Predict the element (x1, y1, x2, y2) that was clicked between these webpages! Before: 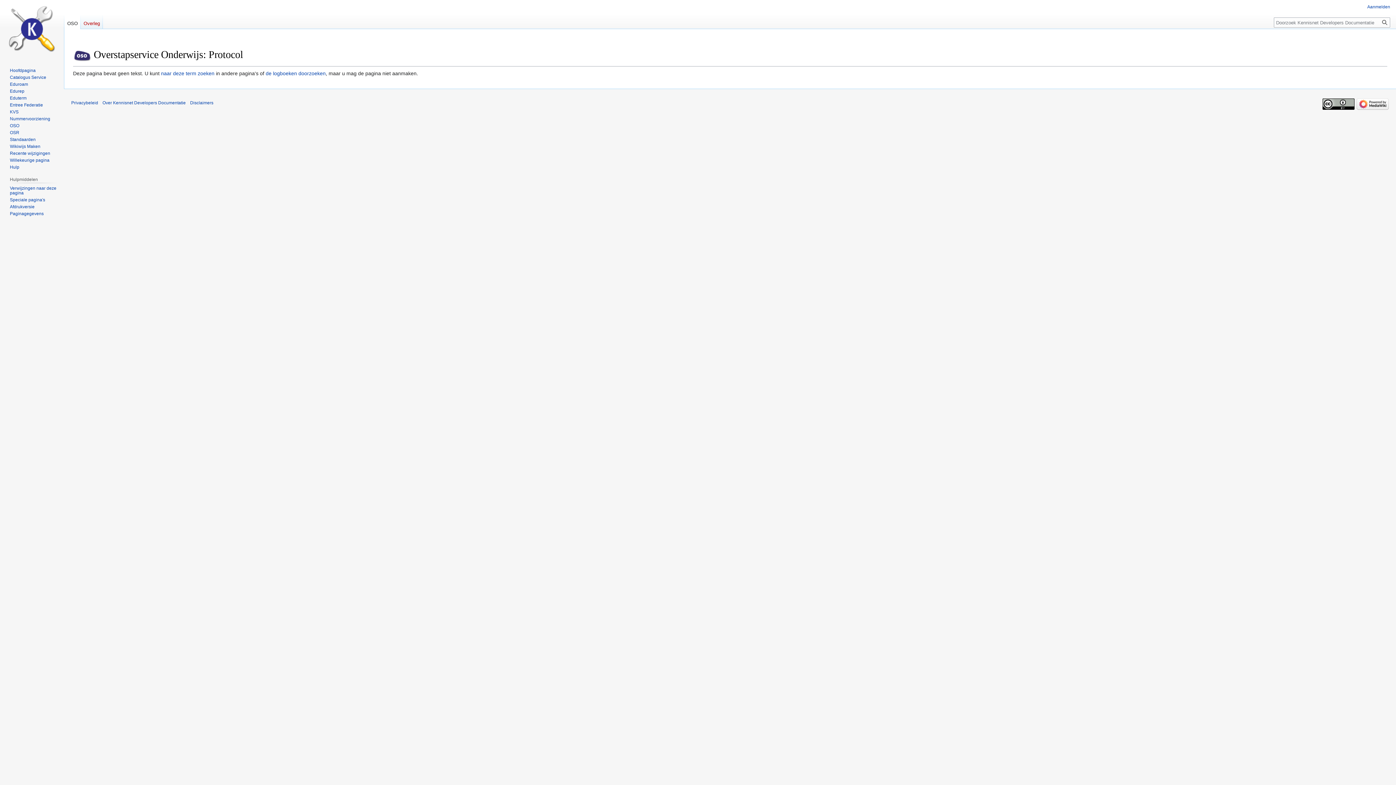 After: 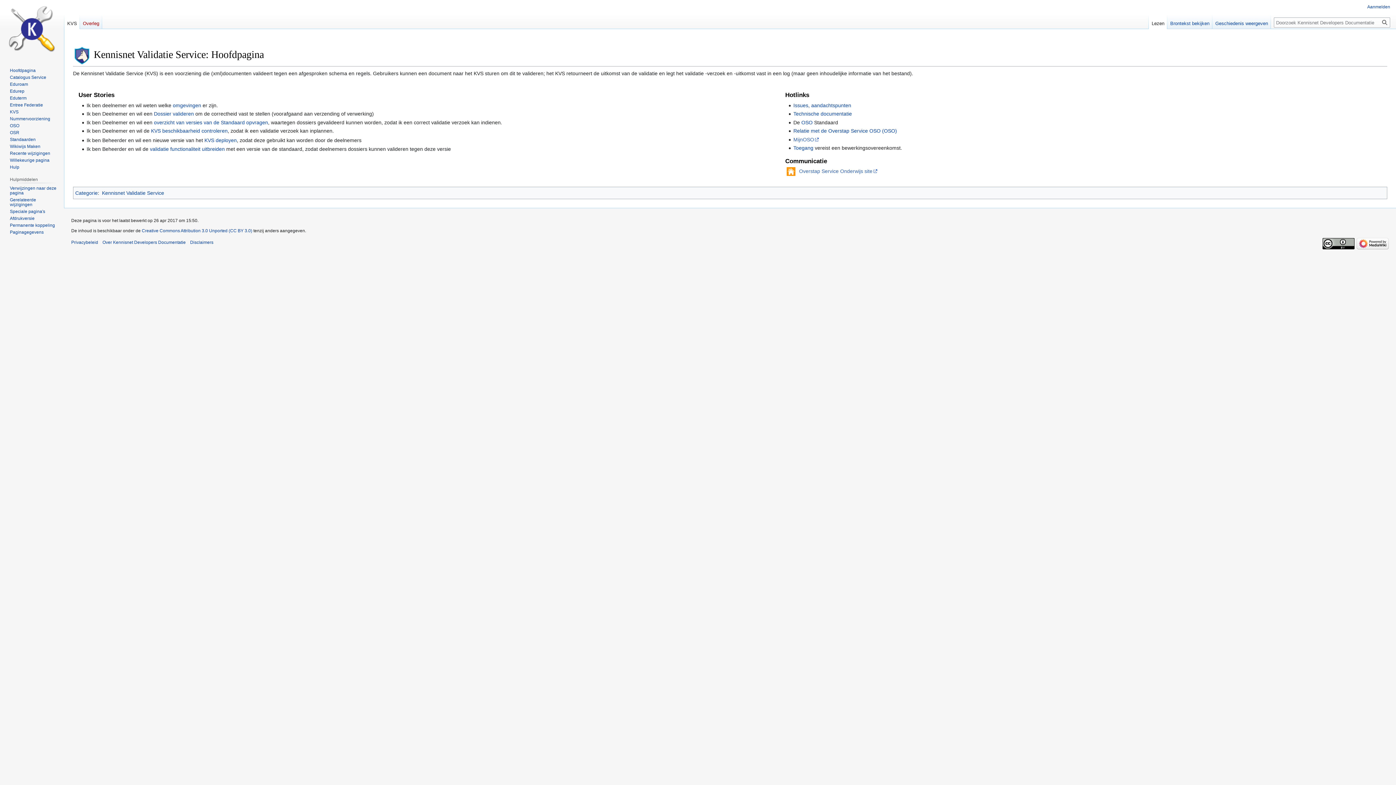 Action: bbox: (9, 109, 18, 114) label: KVS